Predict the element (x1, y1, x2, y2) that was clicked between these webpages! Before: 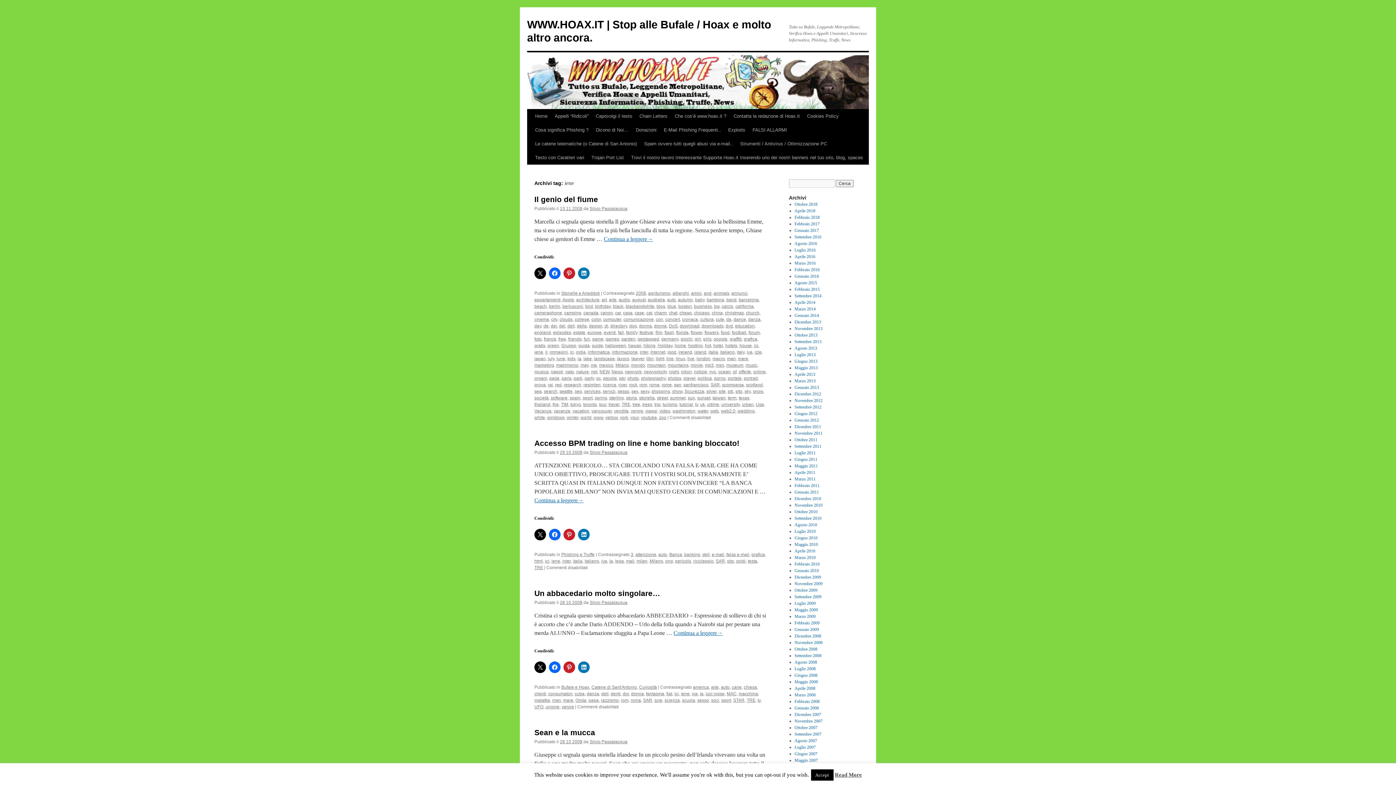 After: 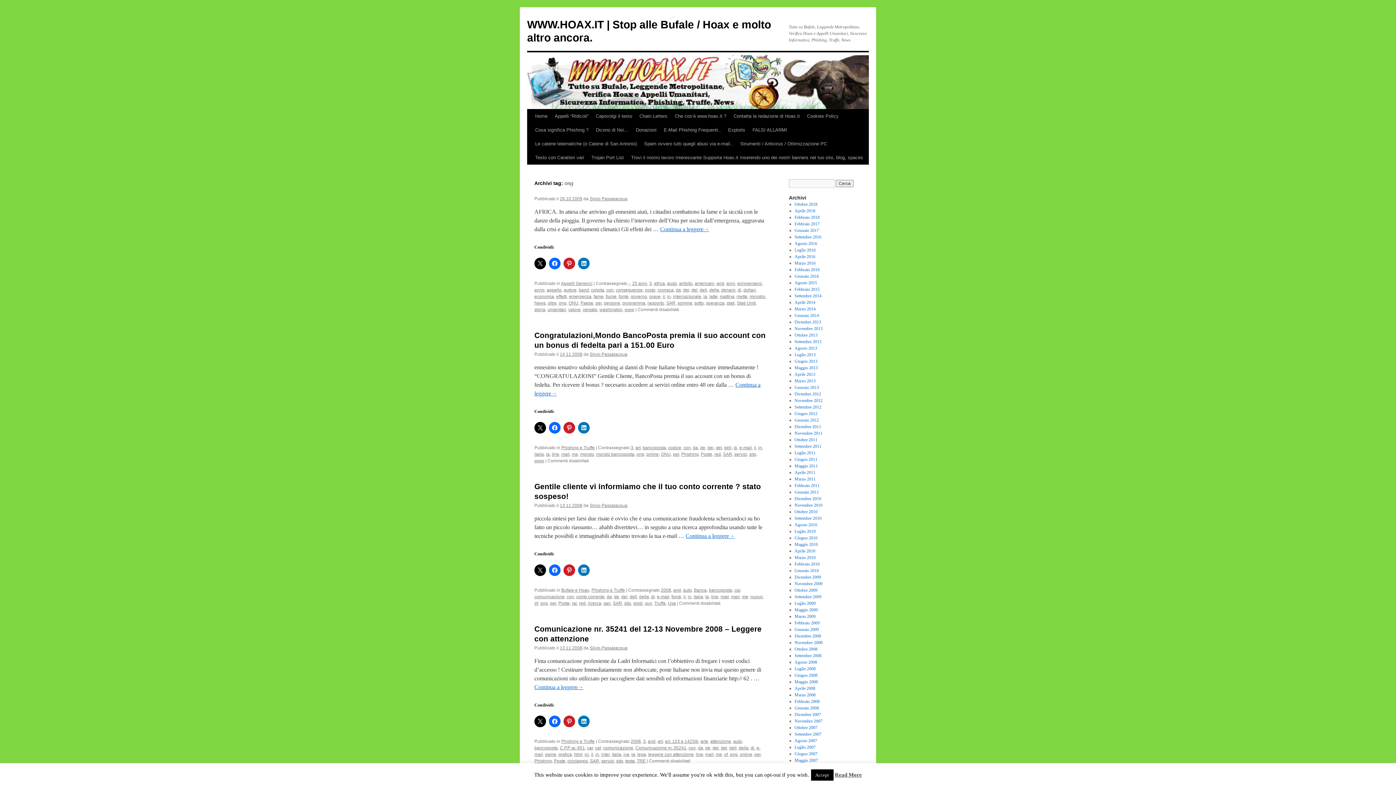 Action: label: ong bbox: (665, 558, 673, 564)